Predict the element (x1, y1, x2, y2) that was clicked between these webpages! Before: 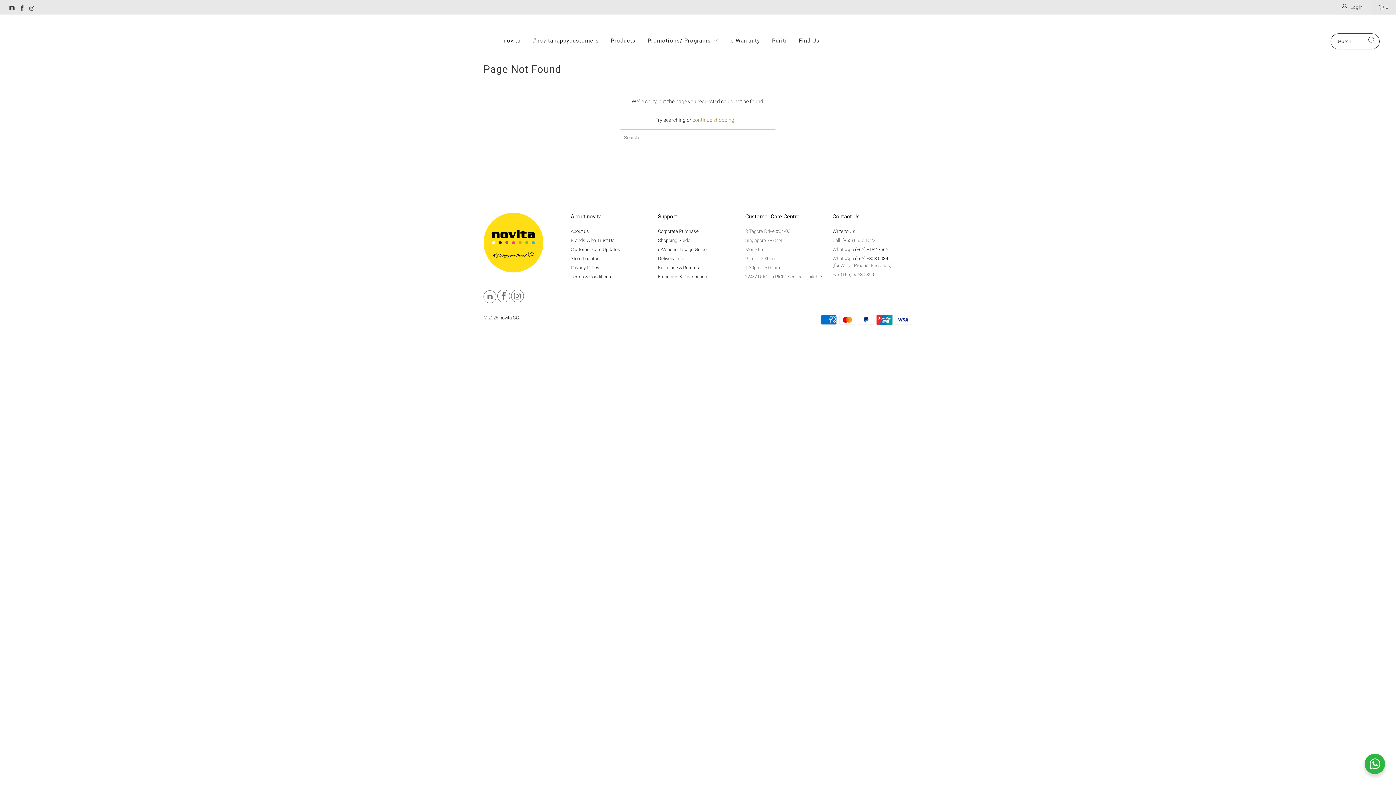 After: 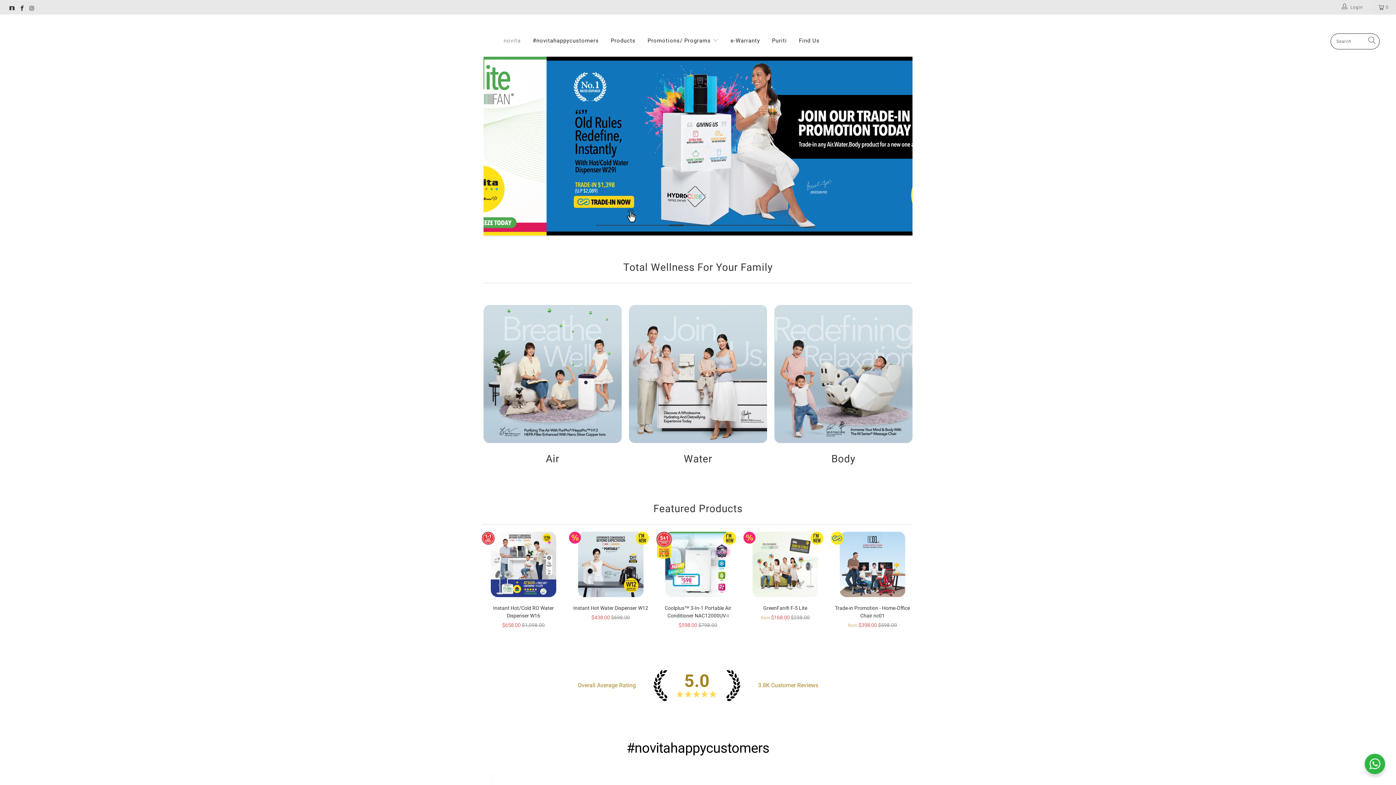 Action: label: novita bbox: (503, 32, 520, 49)